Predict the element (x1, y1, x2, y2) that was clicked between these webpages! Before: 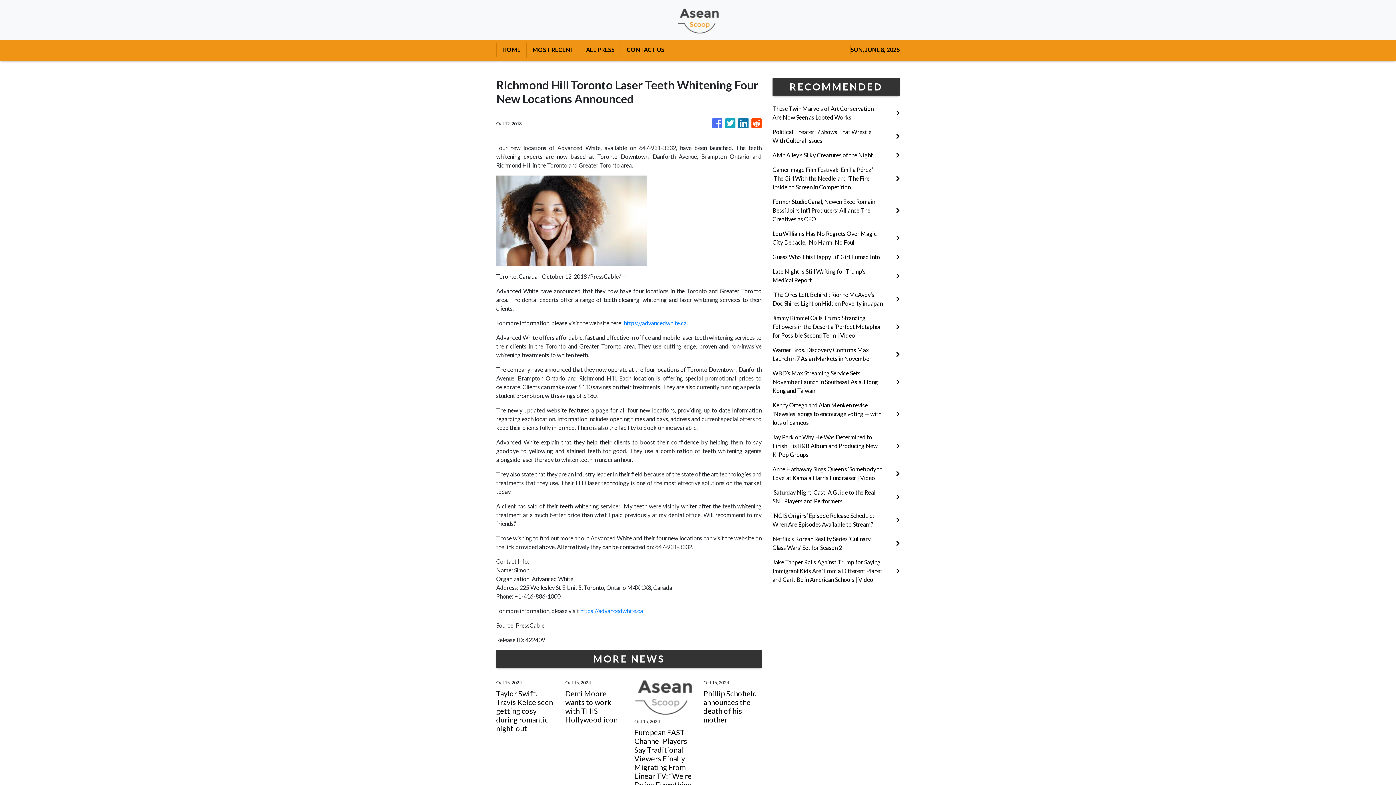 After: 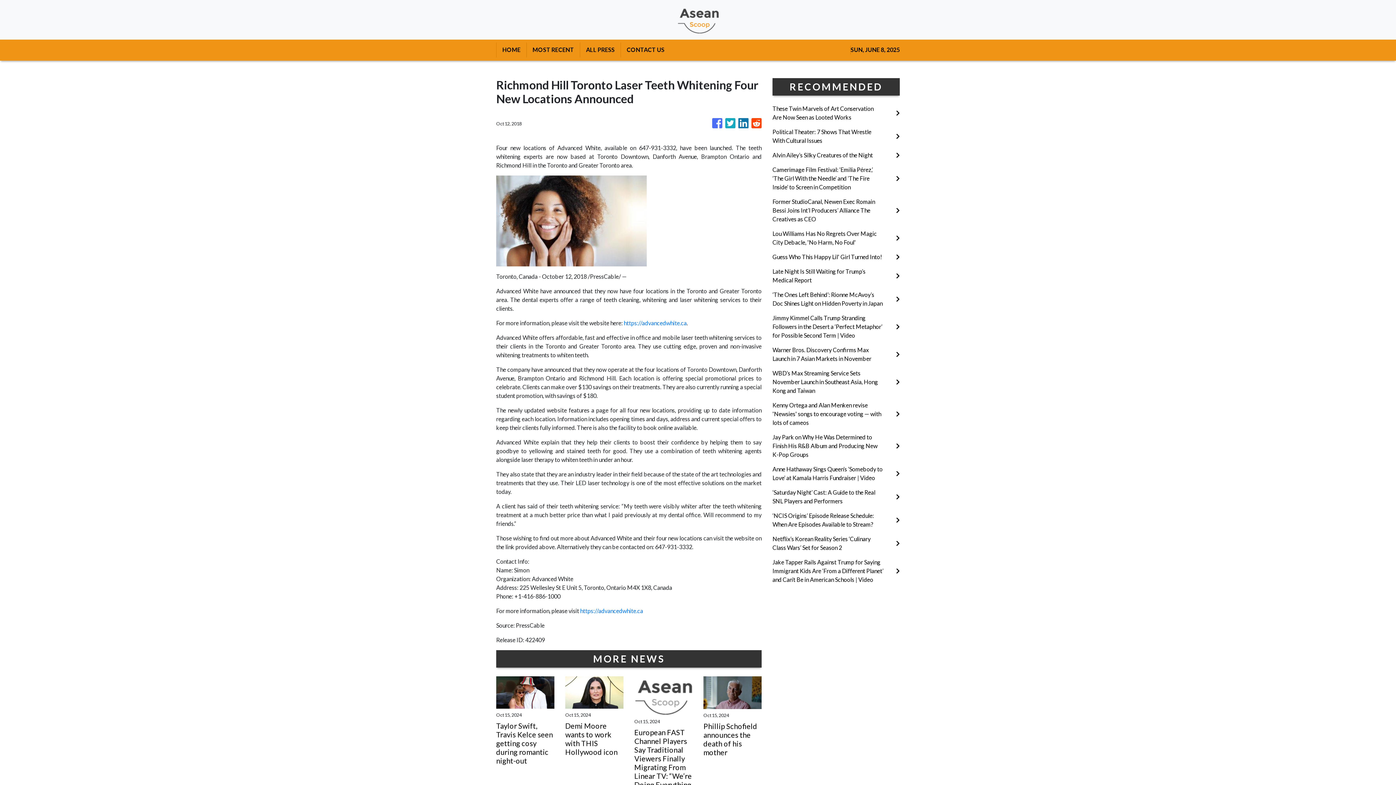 Action: label: https://advancedwhite.ca bbox: (580, 607, 643, 614)